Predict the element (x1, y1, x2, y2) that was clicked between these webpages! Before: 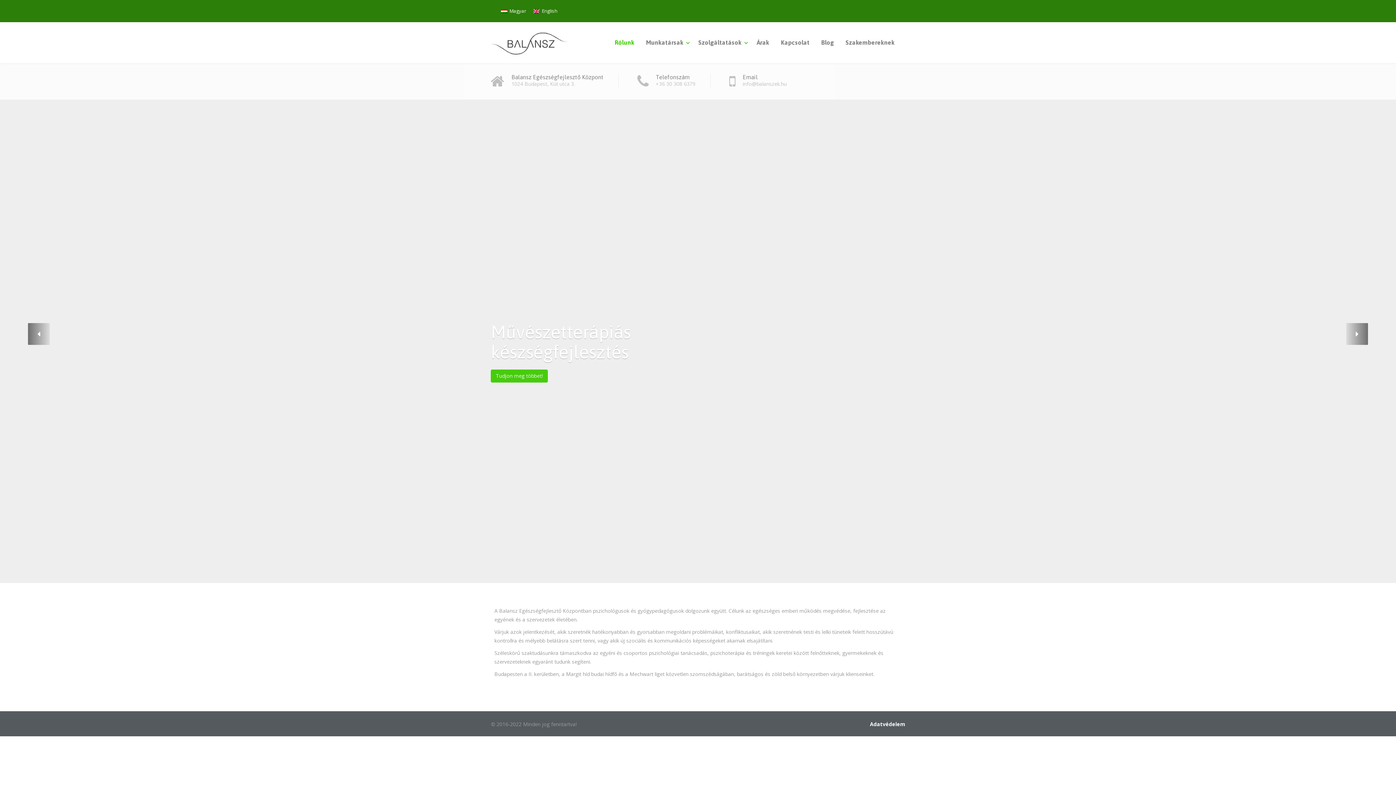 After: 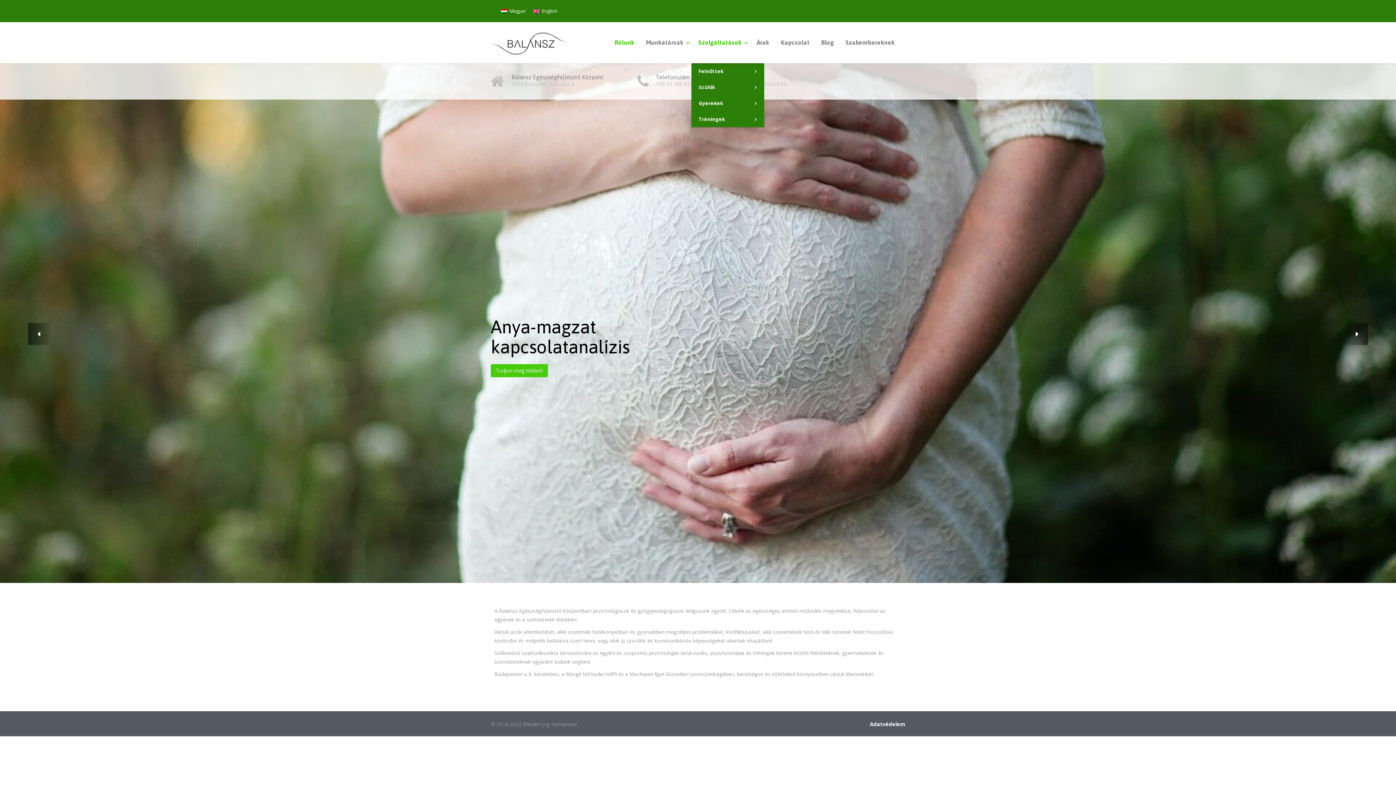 Action: bbox: (693, 22, 750, 63) label: Szolgáltatások